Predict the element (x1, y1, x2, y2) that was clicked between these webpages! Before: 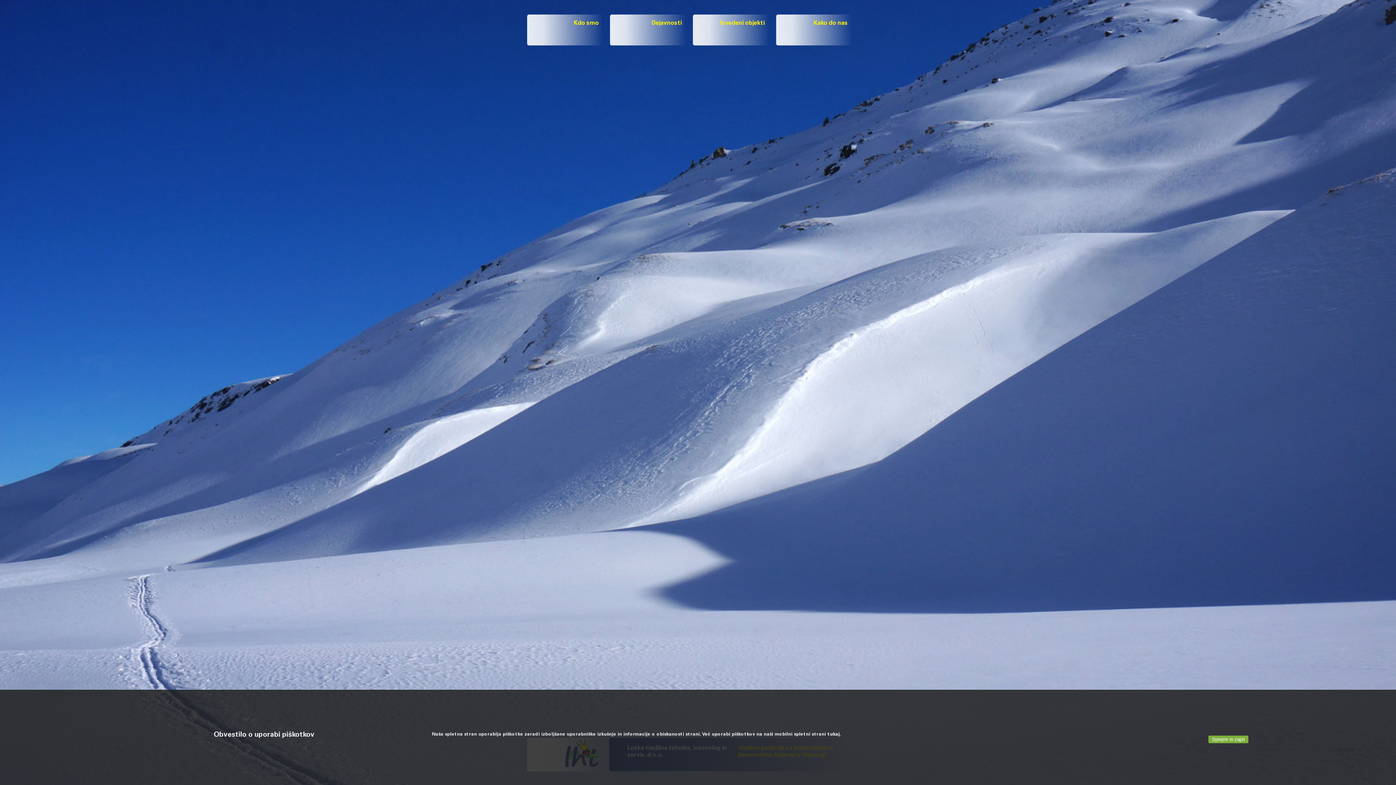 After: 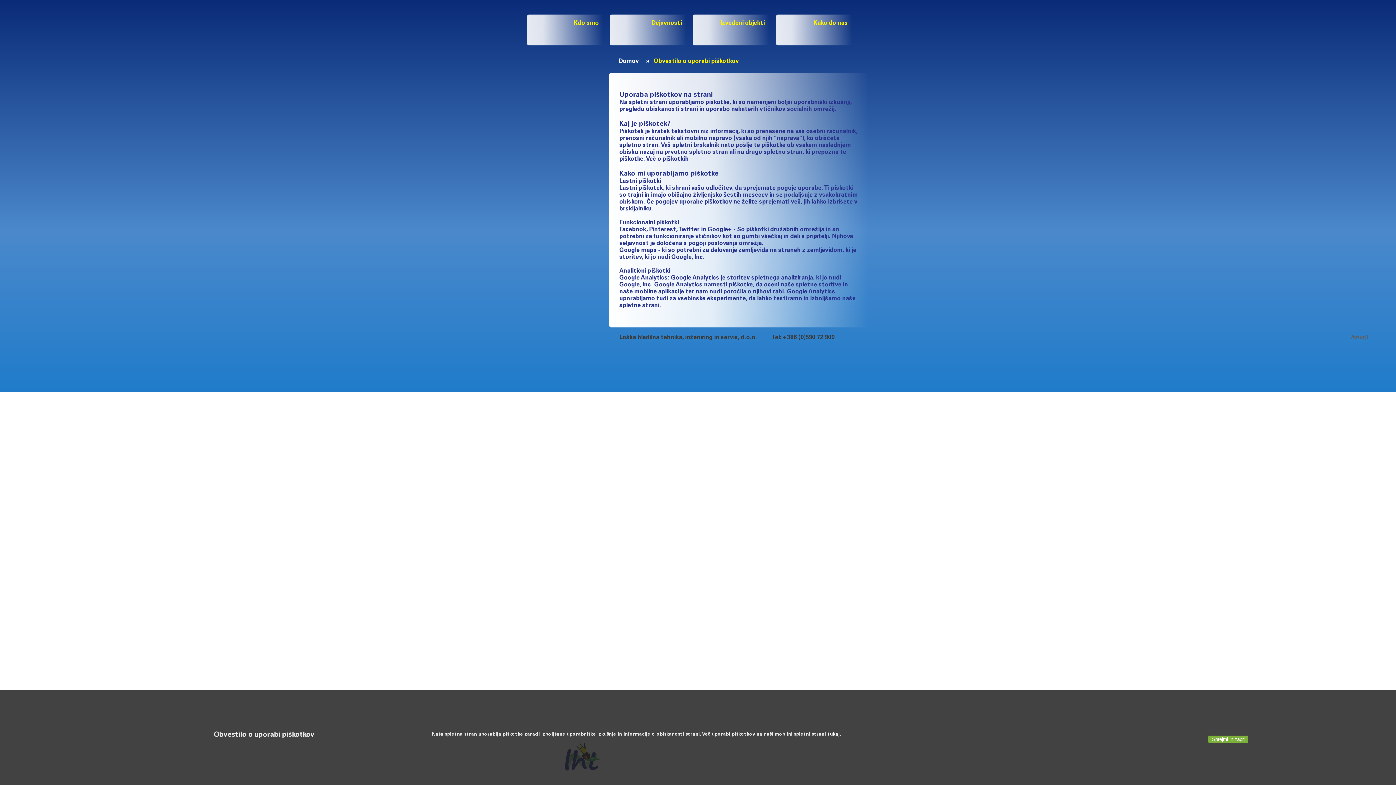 Action: label: tukaj bbox: (827, 732, 840, 737)